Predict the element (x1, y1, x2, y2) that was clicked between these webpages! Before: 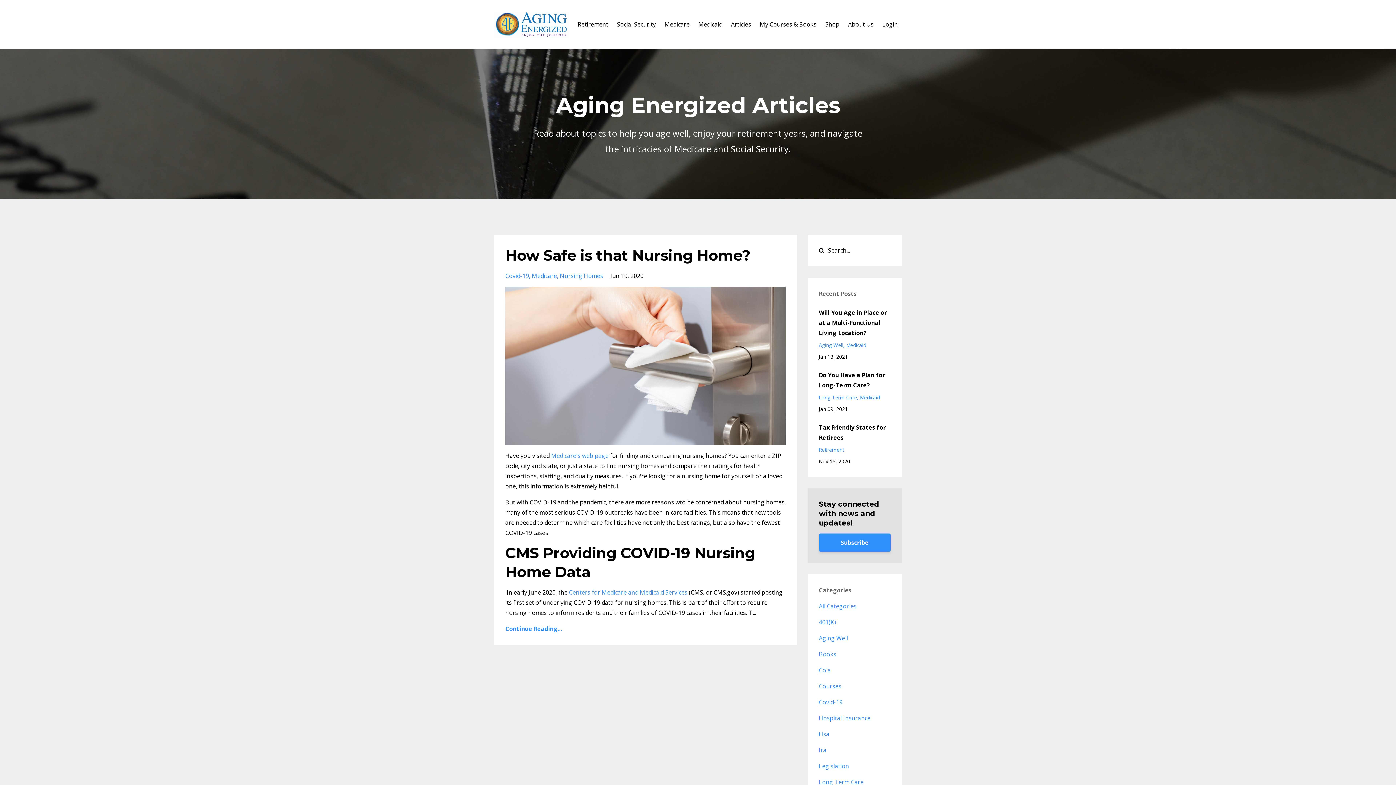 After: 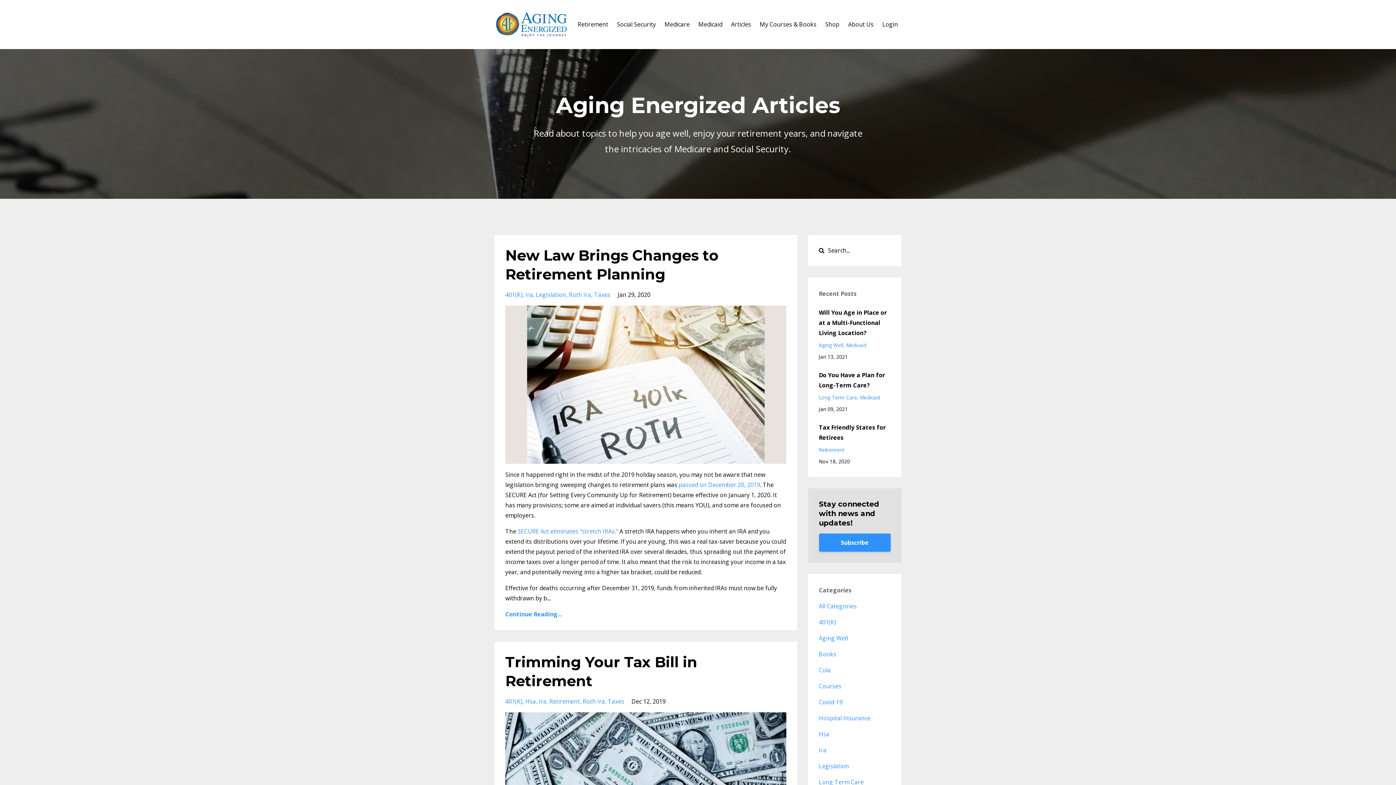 Action: label: Ira bbox: (819, 746, 826, 754)